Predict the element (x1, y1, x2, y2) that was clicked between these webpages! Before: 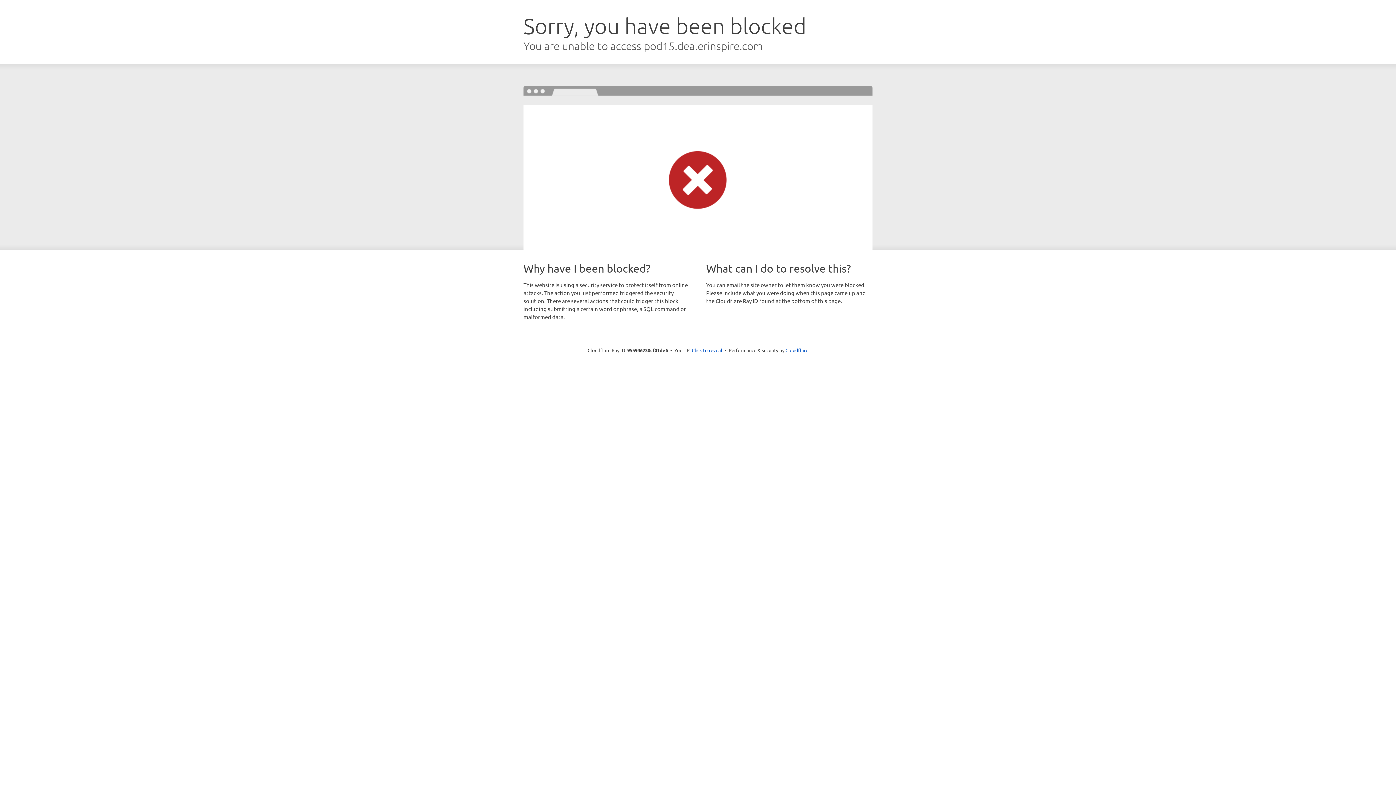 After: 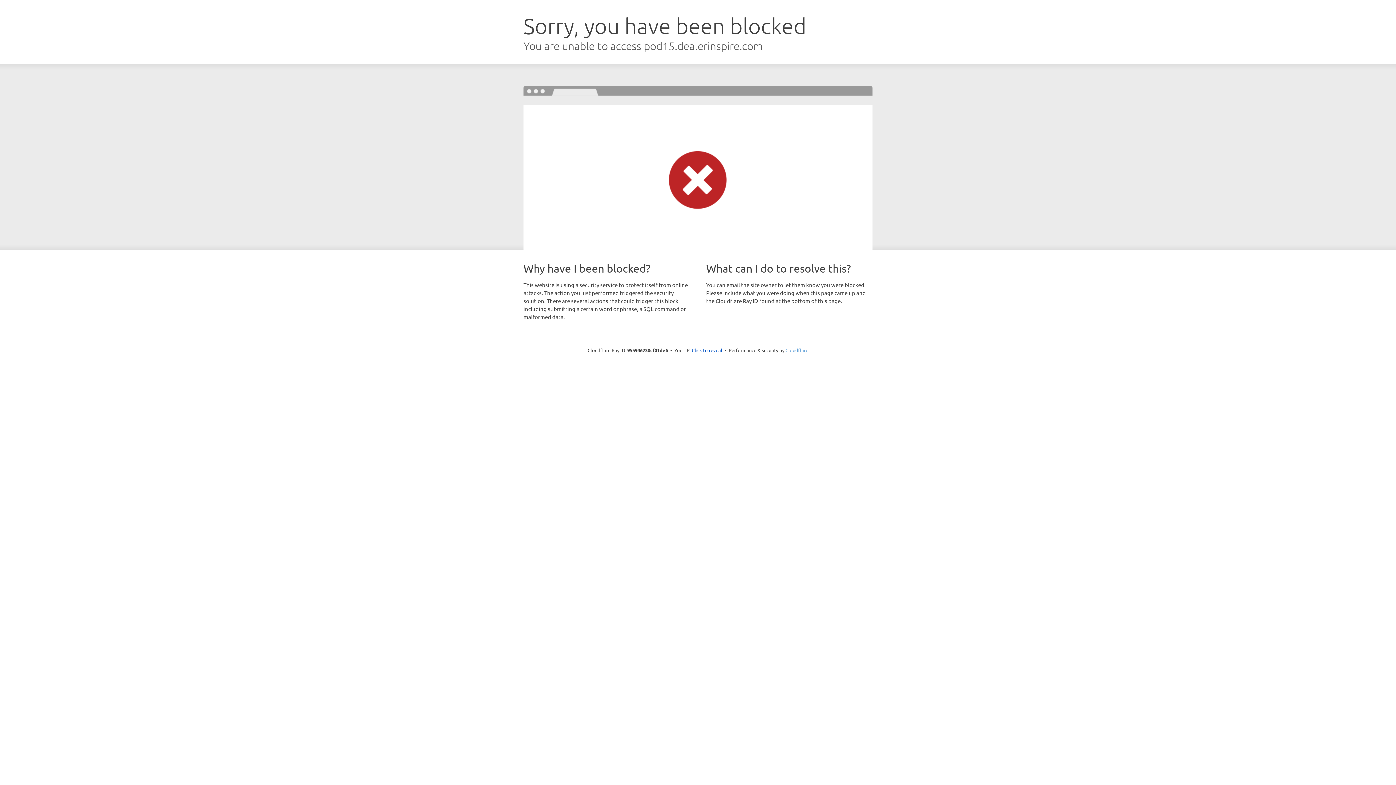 Action: bbox: (785, 347, 808, 353) label: Cloudflare